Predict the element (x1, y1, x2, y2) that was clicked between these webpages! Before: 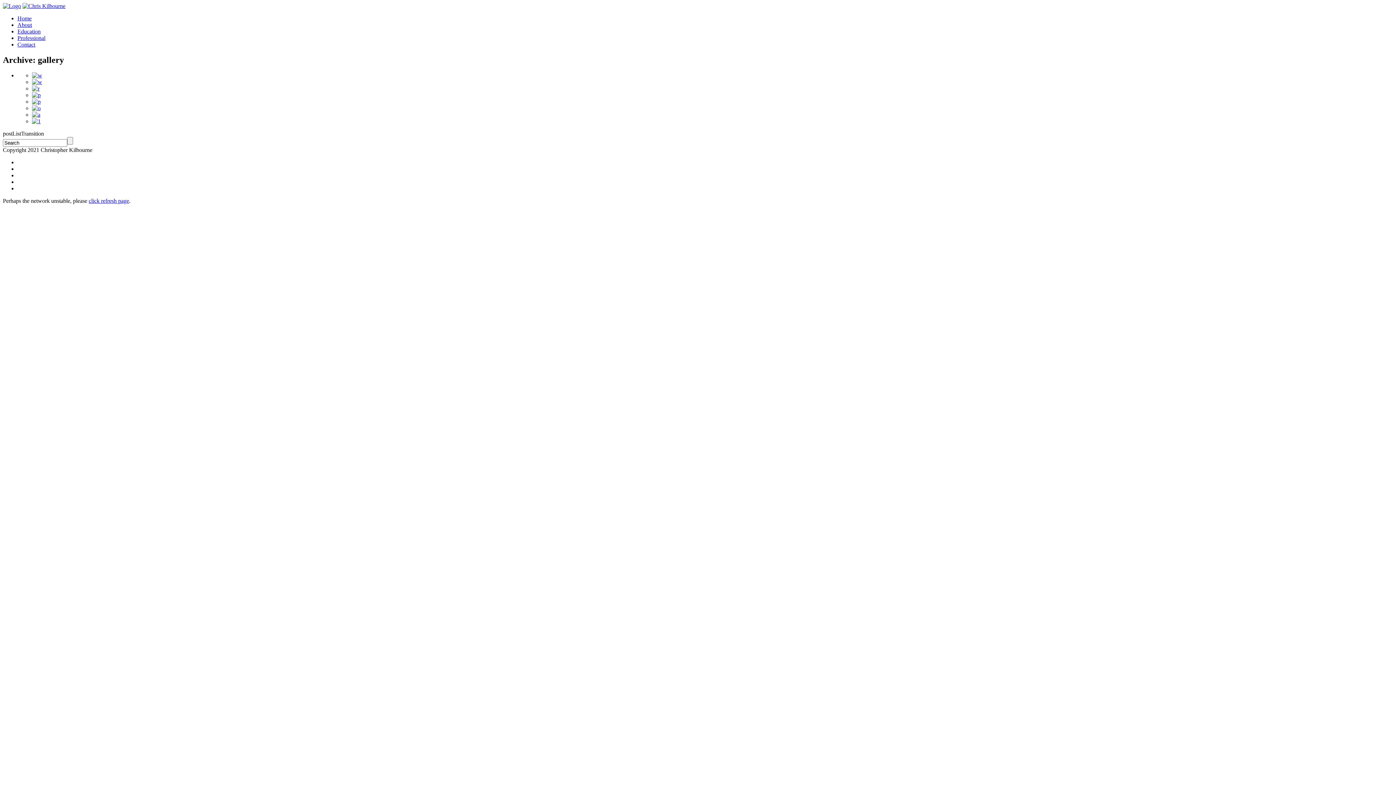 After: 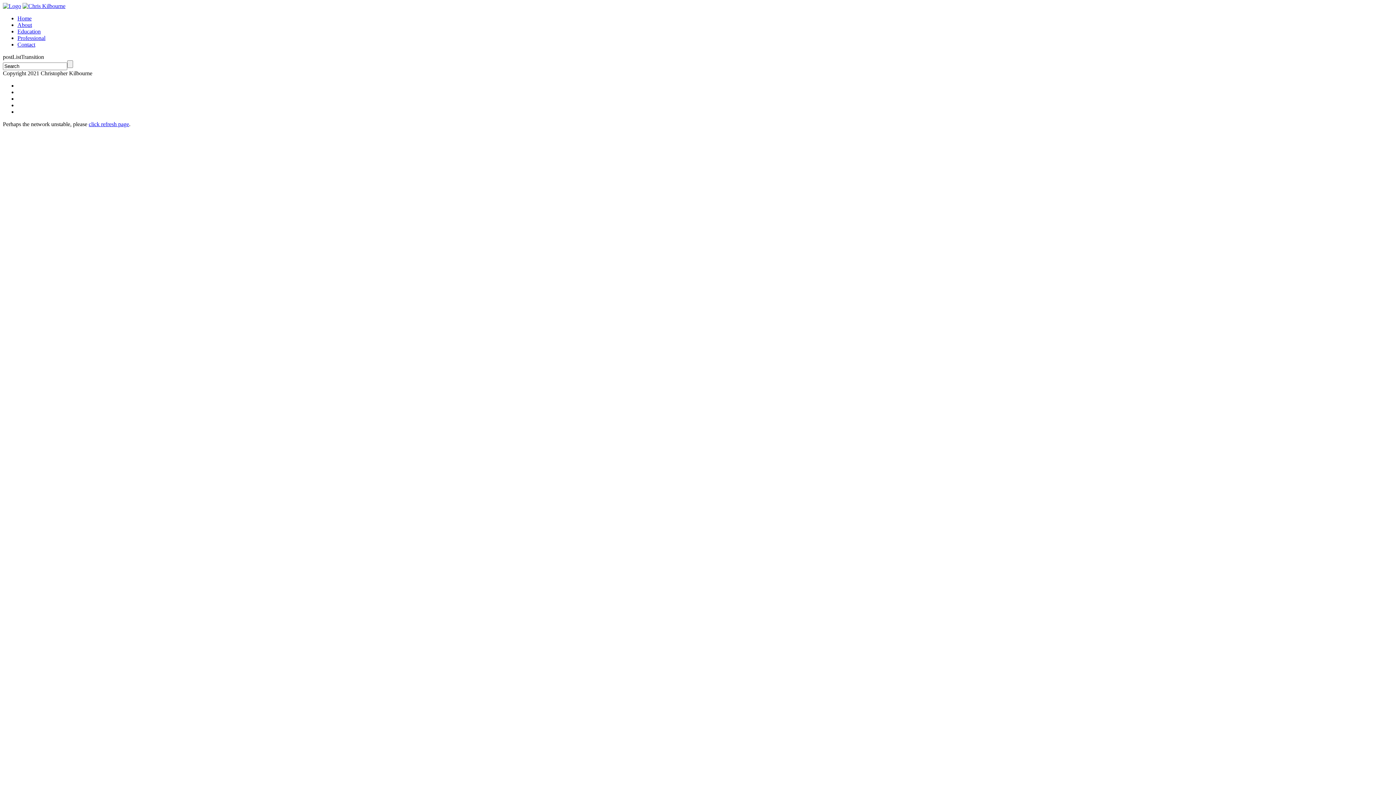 Action: bbox: (88, 197, 129, 203) label: click refresh page